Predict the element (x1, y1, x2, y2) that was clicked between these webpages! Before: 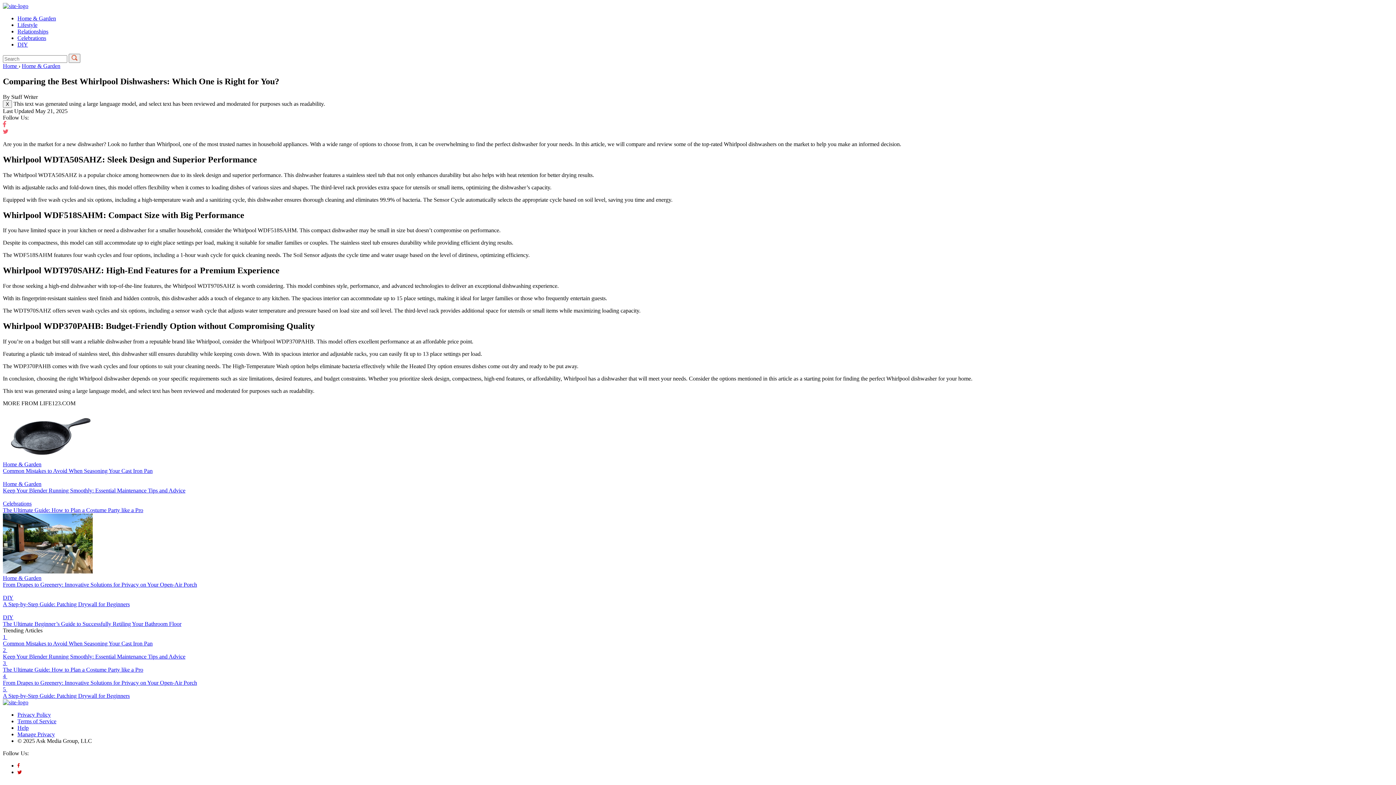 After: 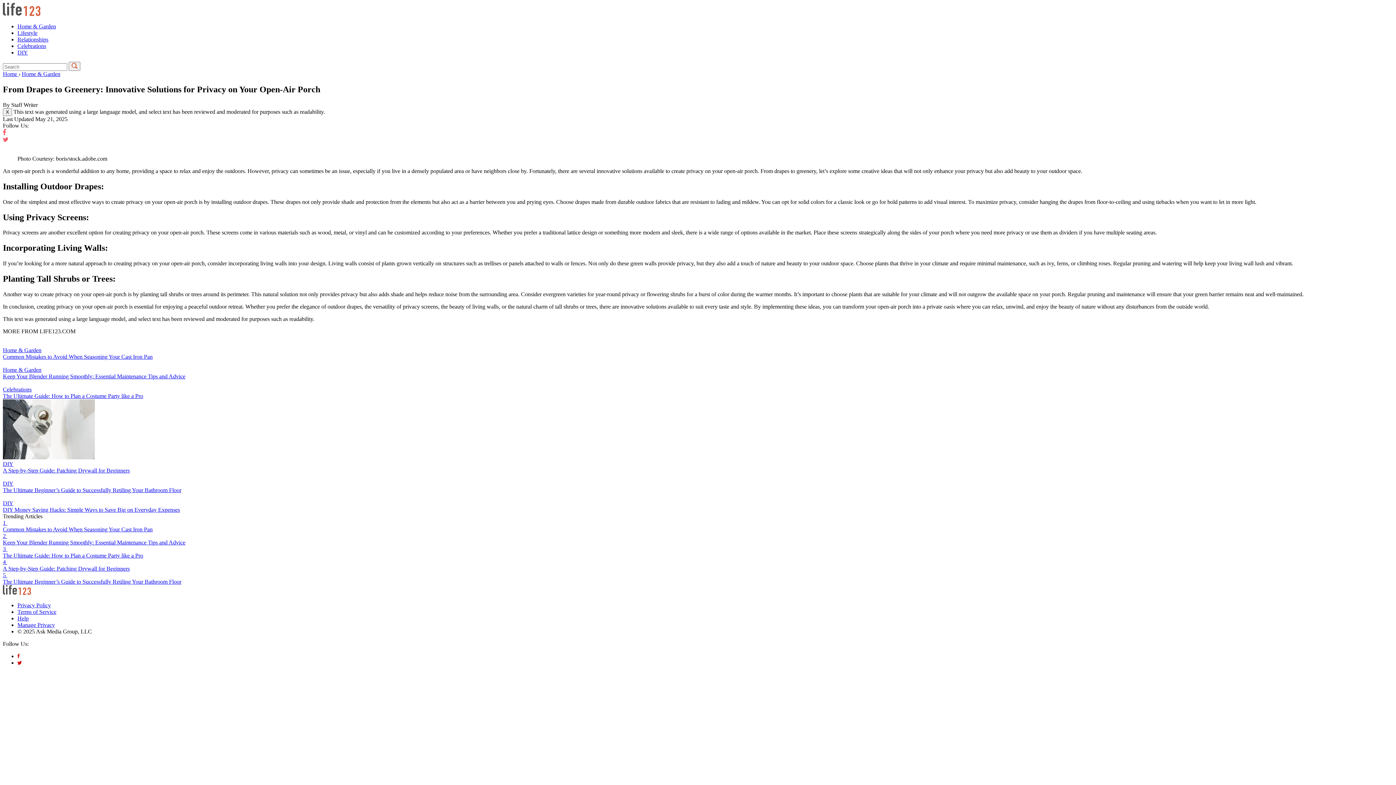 Action: bbox: (2, 673, 1393, 686) label: 4 
From Drapes to Greenery: Innovative Solutions for Privacy on Your Open-Air Porch